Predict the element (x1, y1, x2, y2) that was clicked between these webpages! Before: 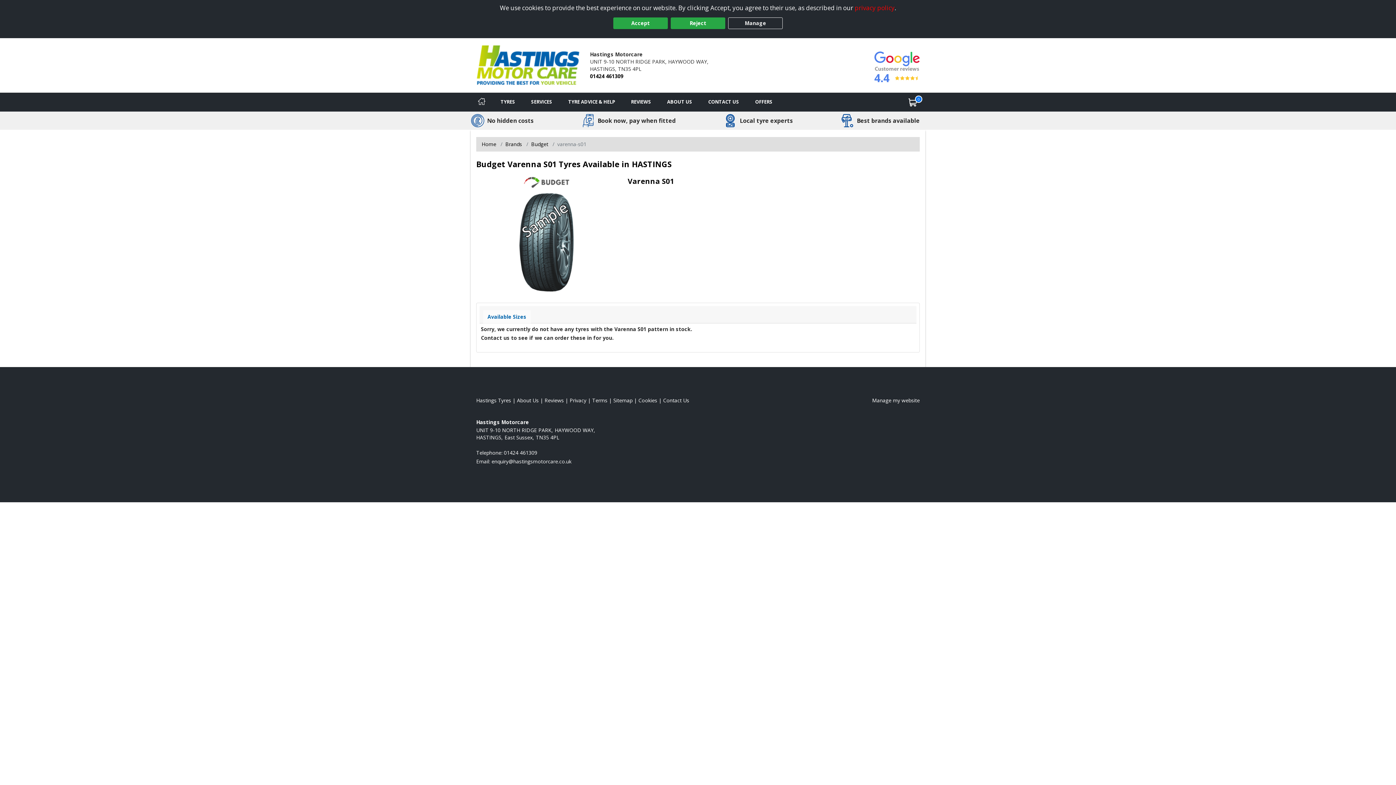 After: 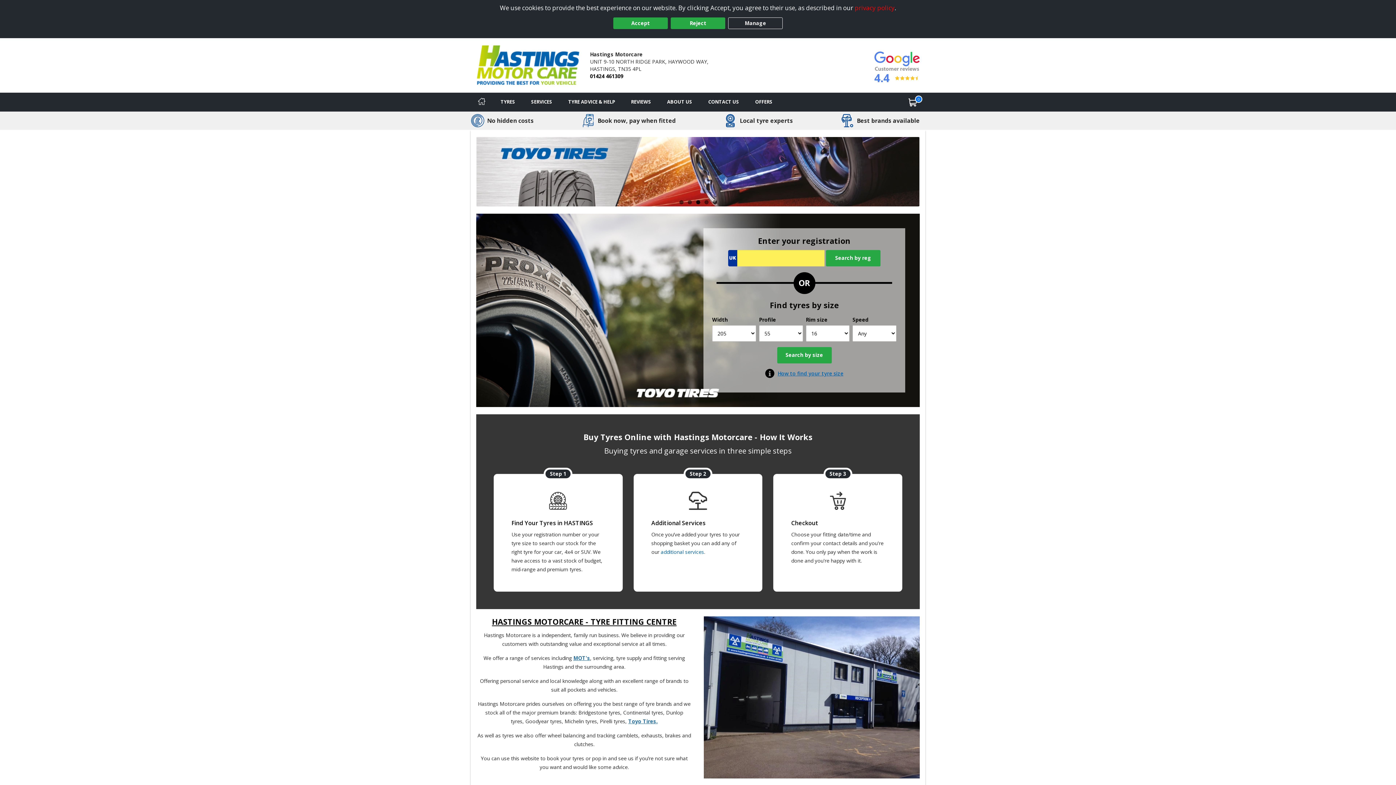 Action: bbox: (481, 140, 496, 147) label: View Home page